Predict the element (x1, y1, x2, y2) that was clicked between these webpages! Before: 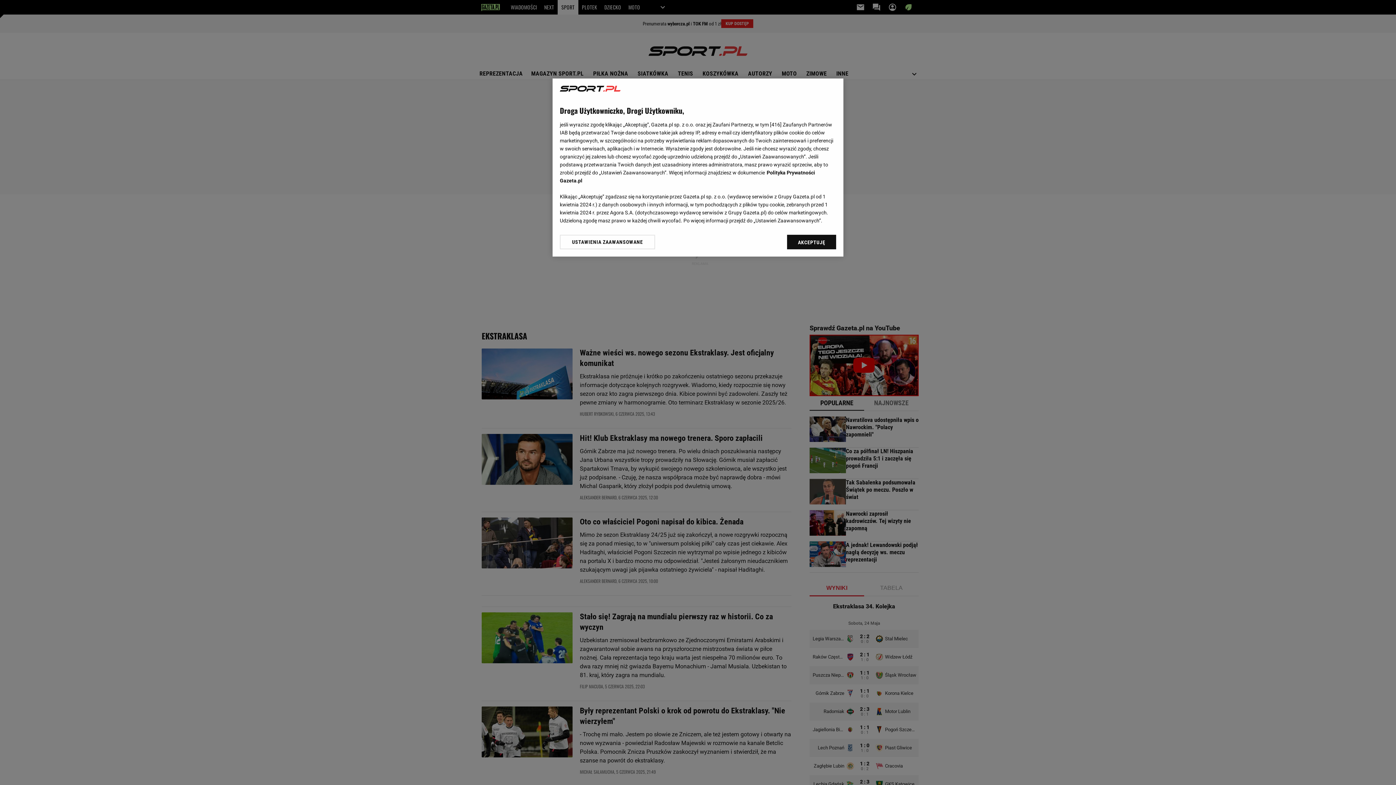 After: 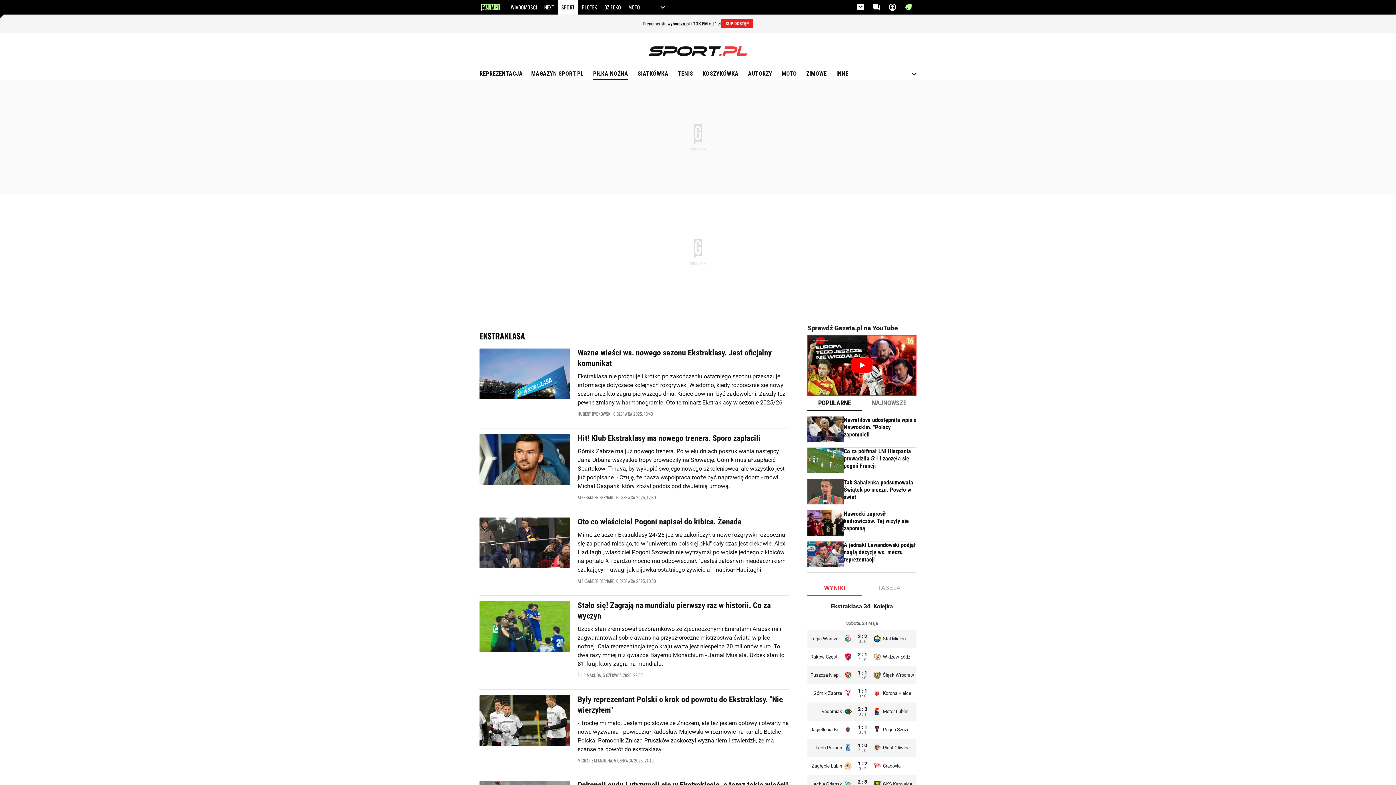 Action: label: AKCEPTUJĘ bbox: (787, 234, 836, 249)